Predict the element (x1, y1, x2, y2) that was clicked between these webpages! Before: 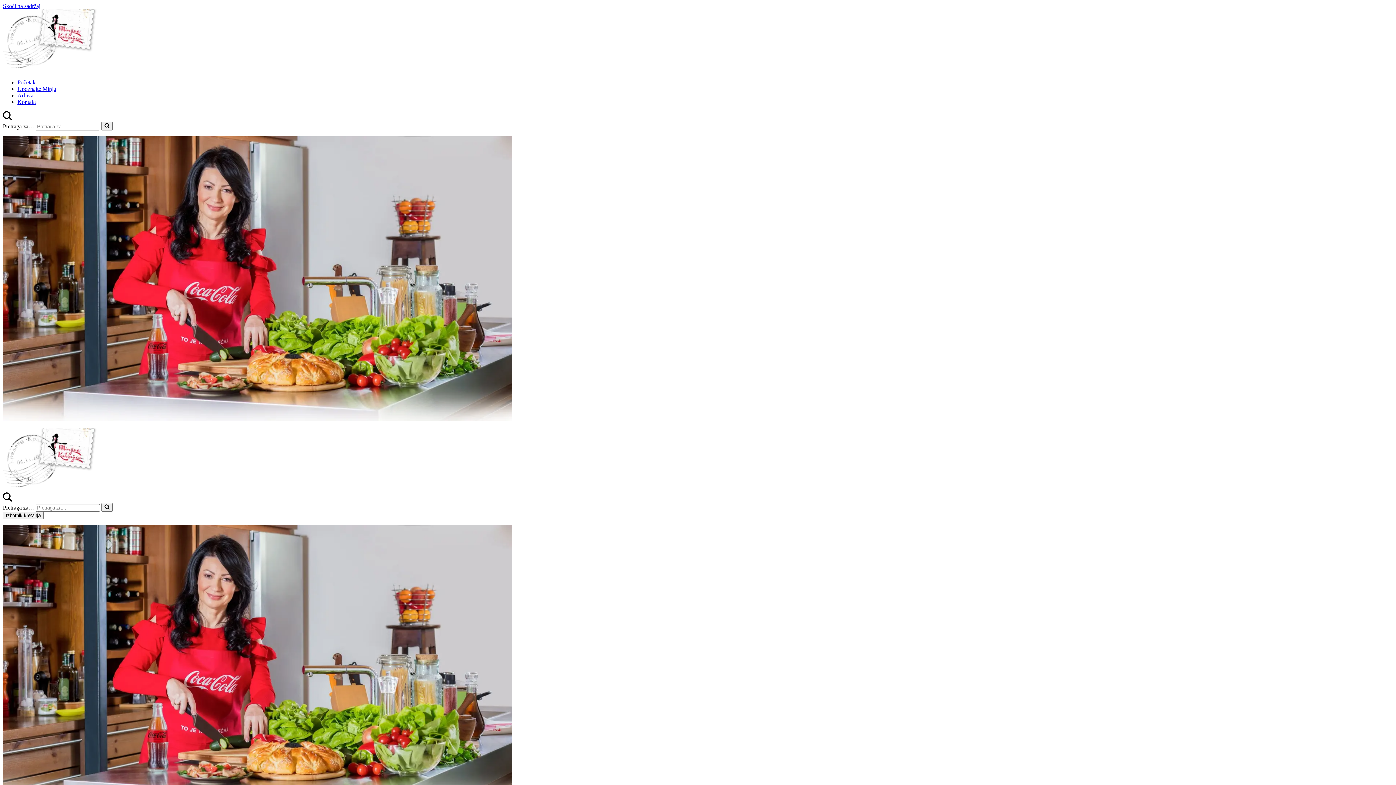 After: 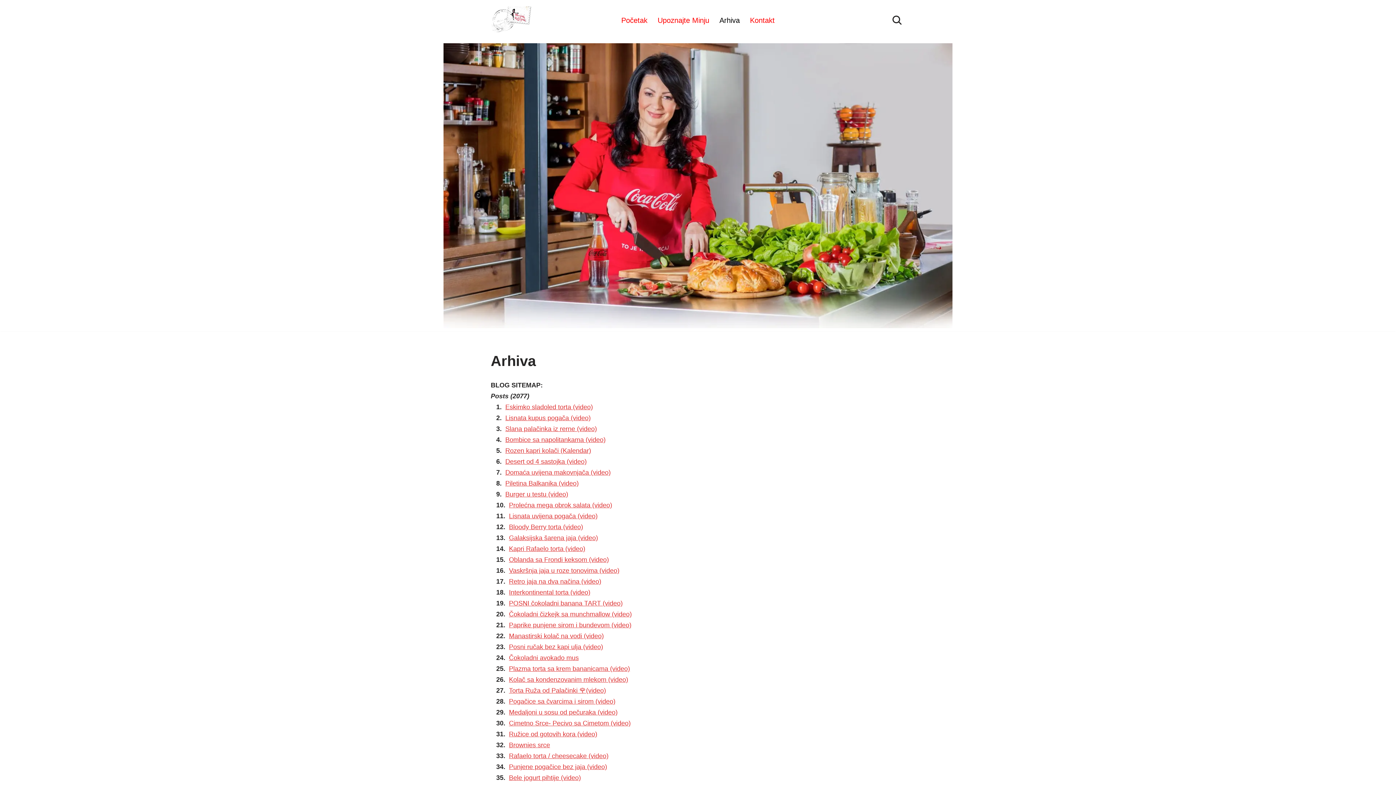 Action: label: Arhiva bbox: (17, 92, 33, 98)